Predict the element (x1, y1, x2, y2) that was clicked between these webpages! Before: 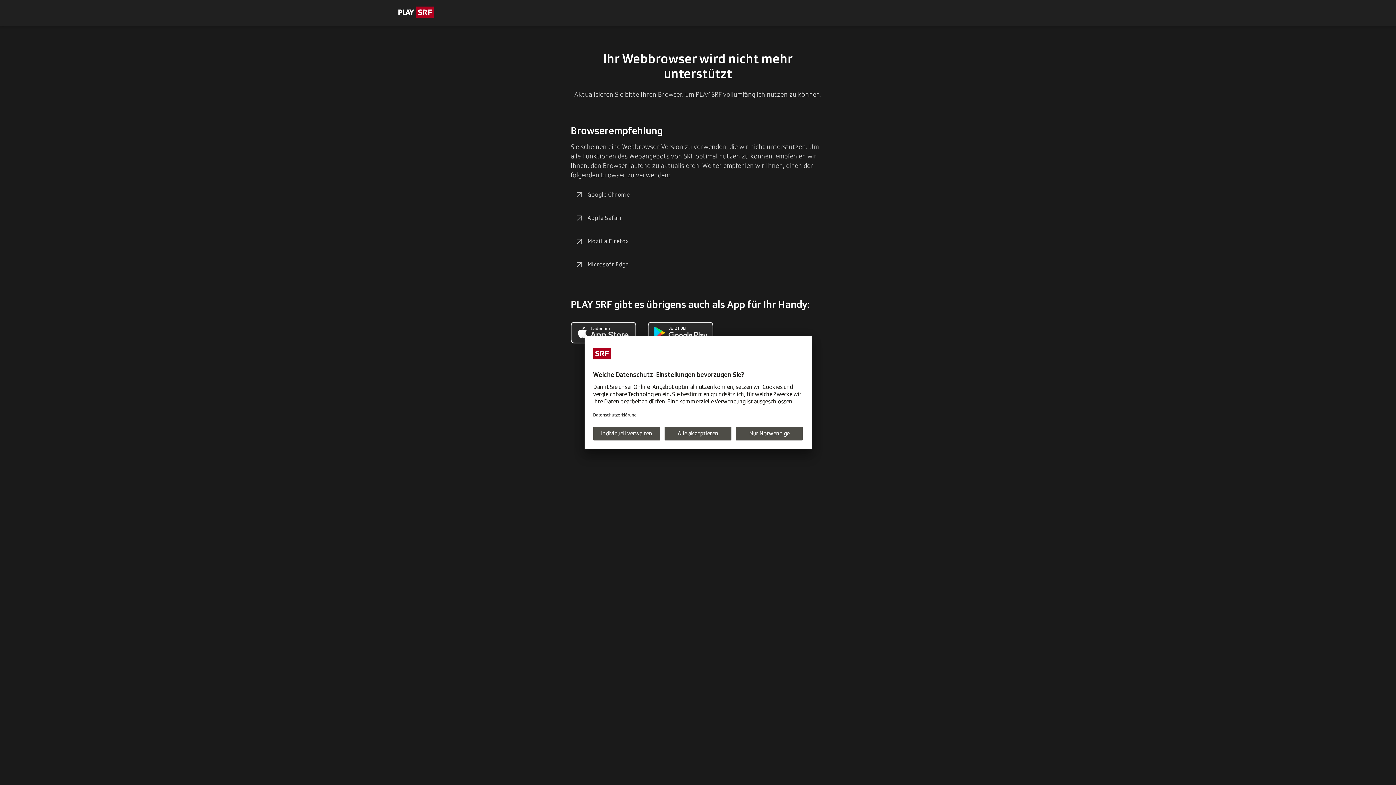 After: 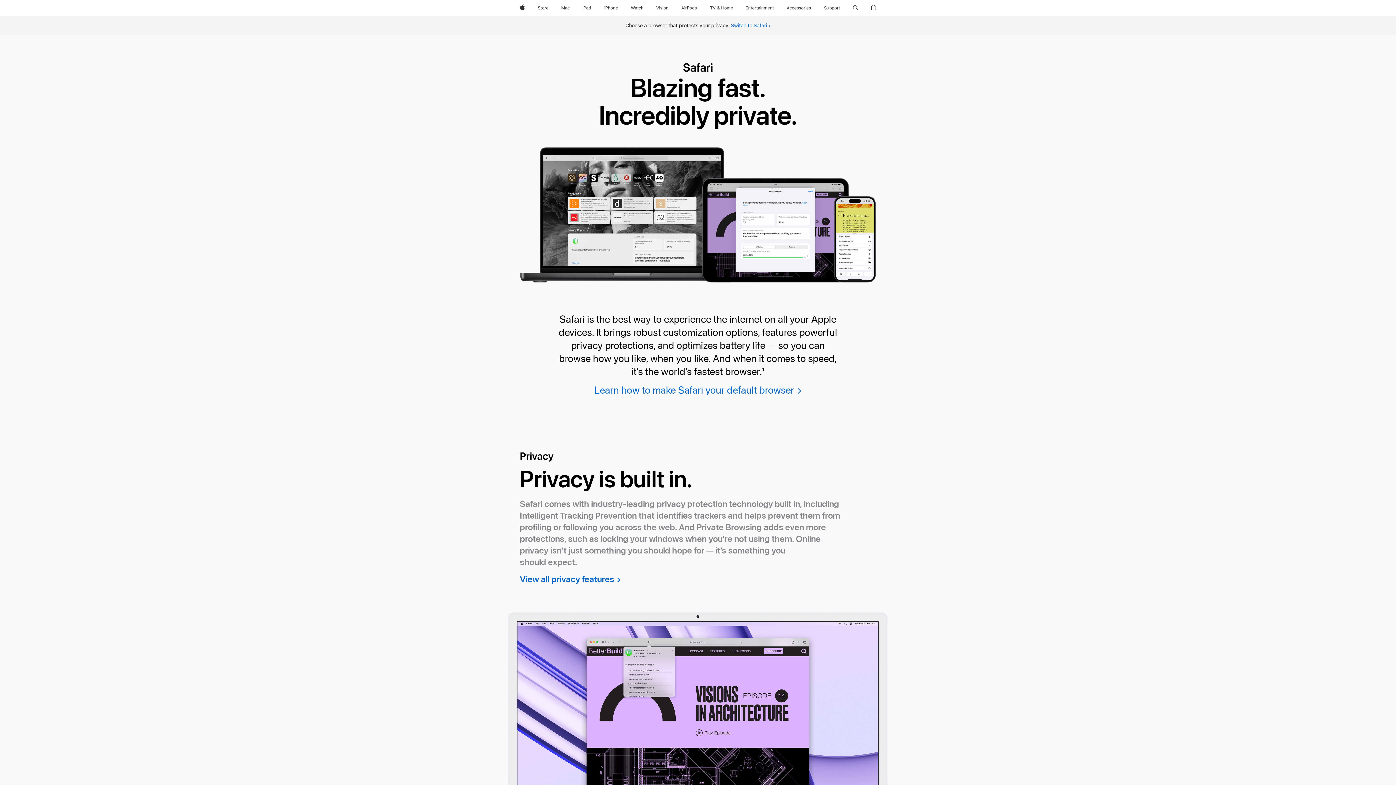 Action: label: Apple Safari bbox: (570, 209, 626, 226)